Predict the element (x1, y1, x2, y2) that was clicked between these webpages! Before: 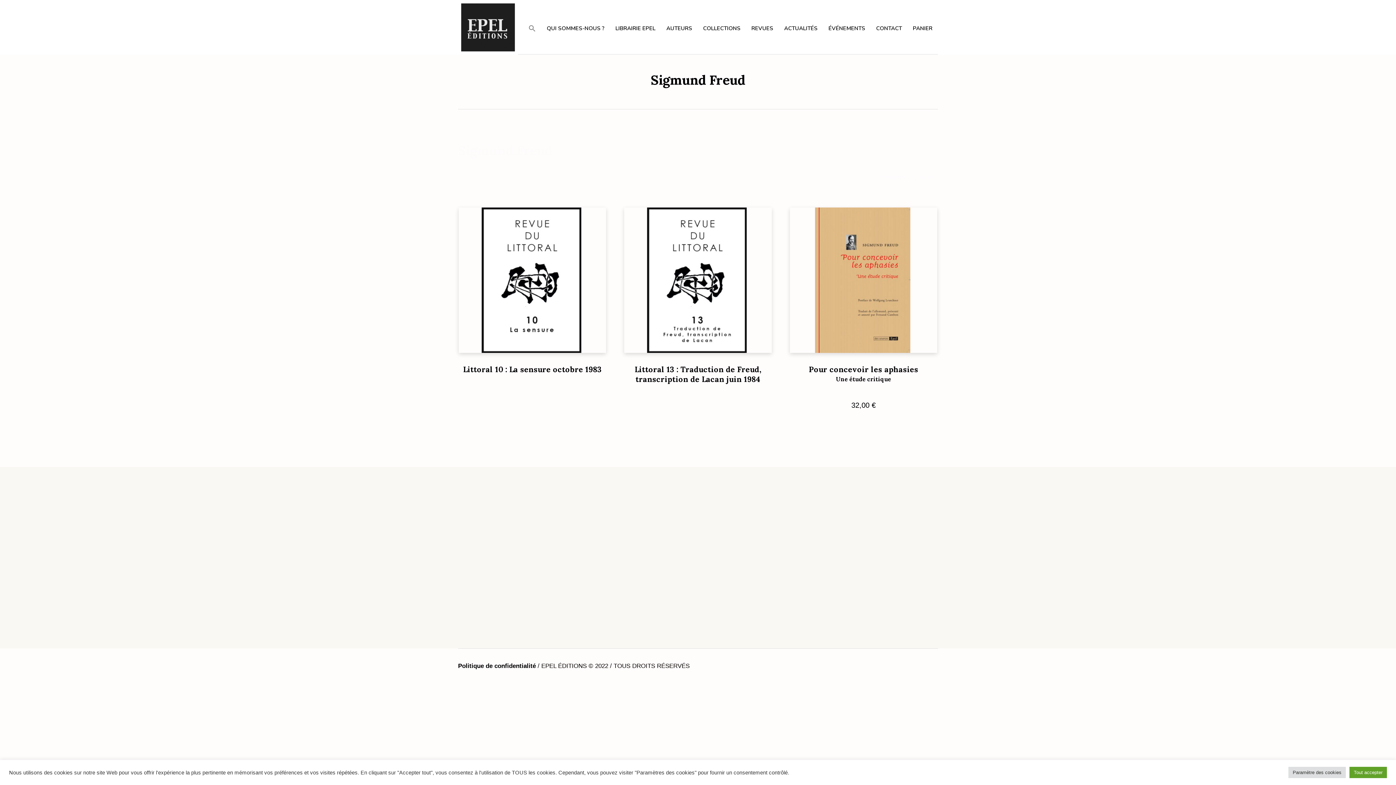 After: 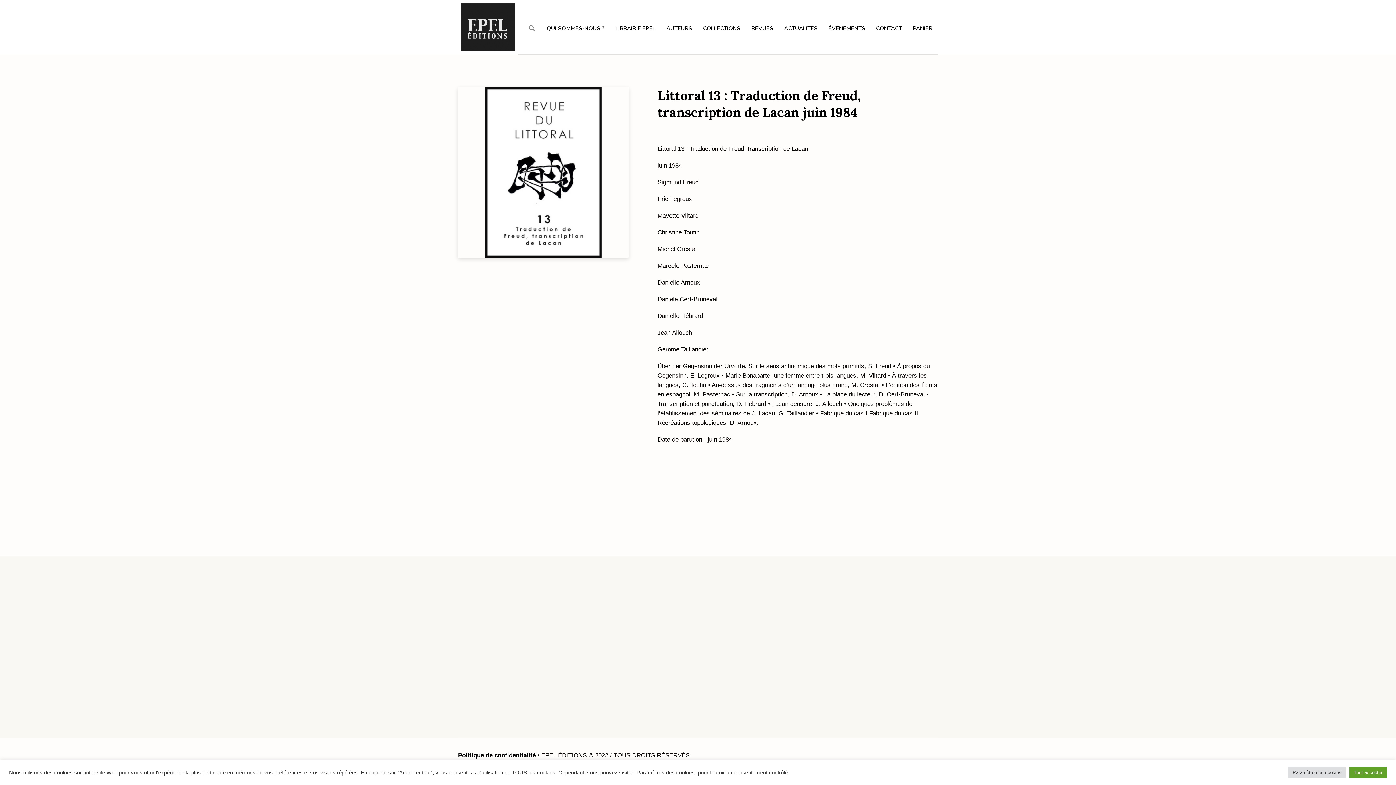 Action: bbox: (628, 364, 768, 384) label: Littoral 13 : Traduction de Freud, transcription de Lacan juin 1984